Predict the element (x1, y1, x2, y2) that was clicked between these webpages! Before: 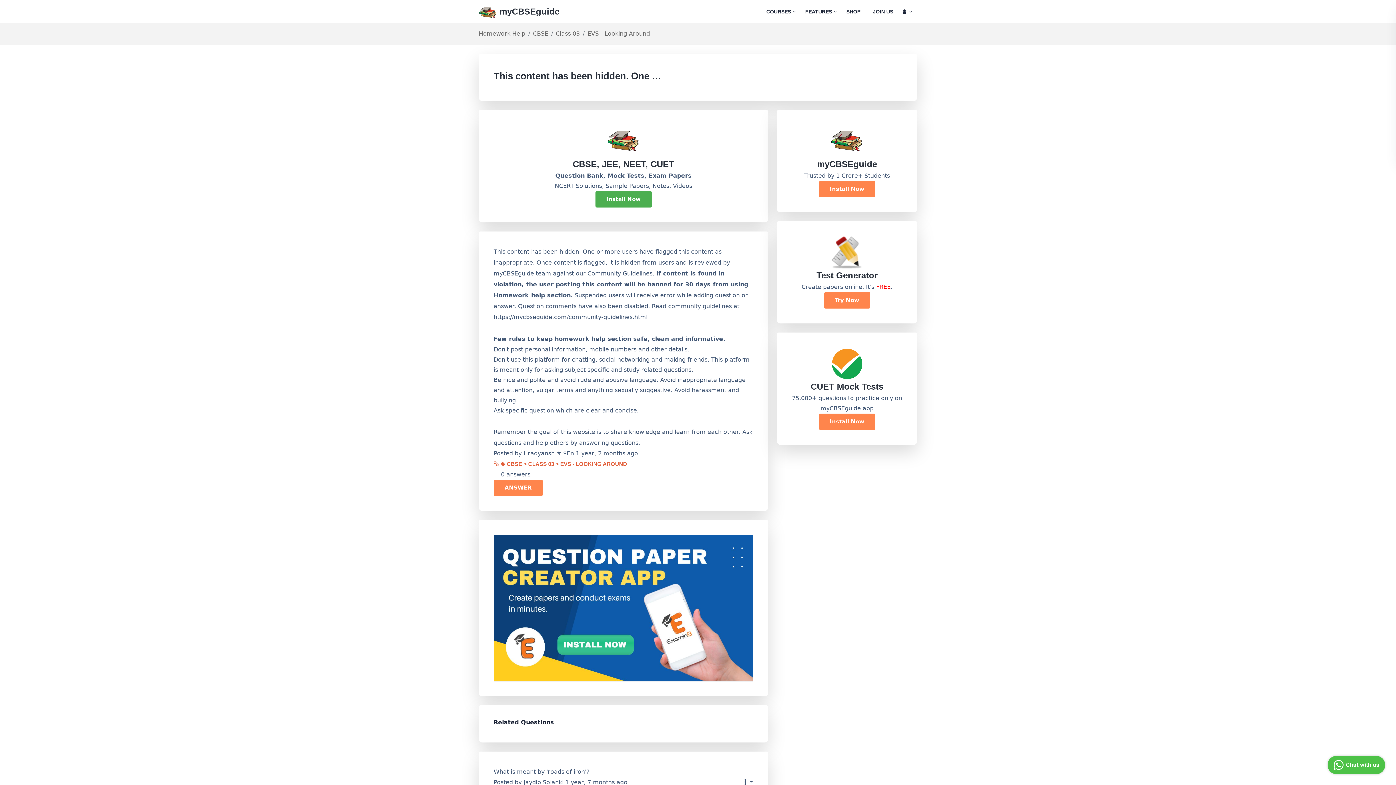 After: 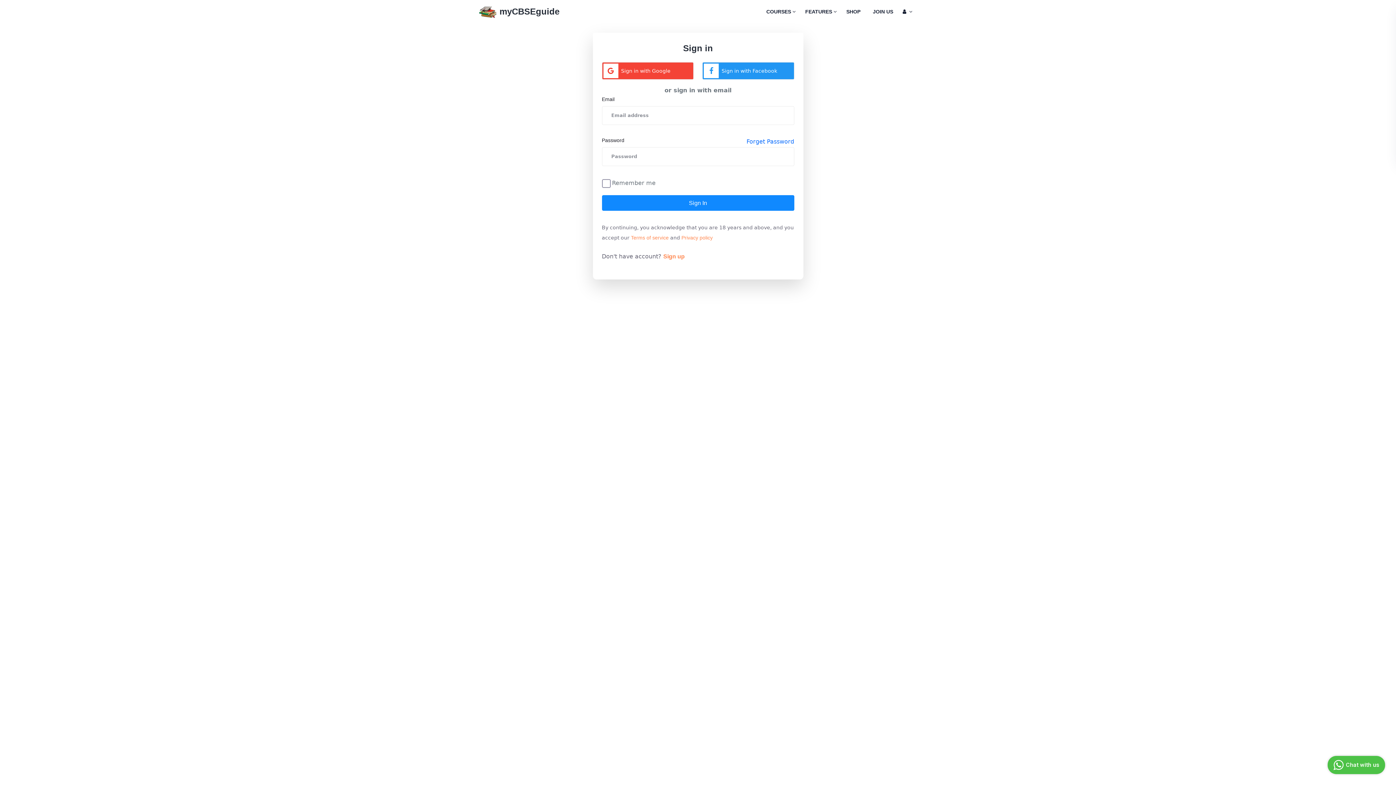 Action: label: SHOP bbox: (846, 6, 860, 16)